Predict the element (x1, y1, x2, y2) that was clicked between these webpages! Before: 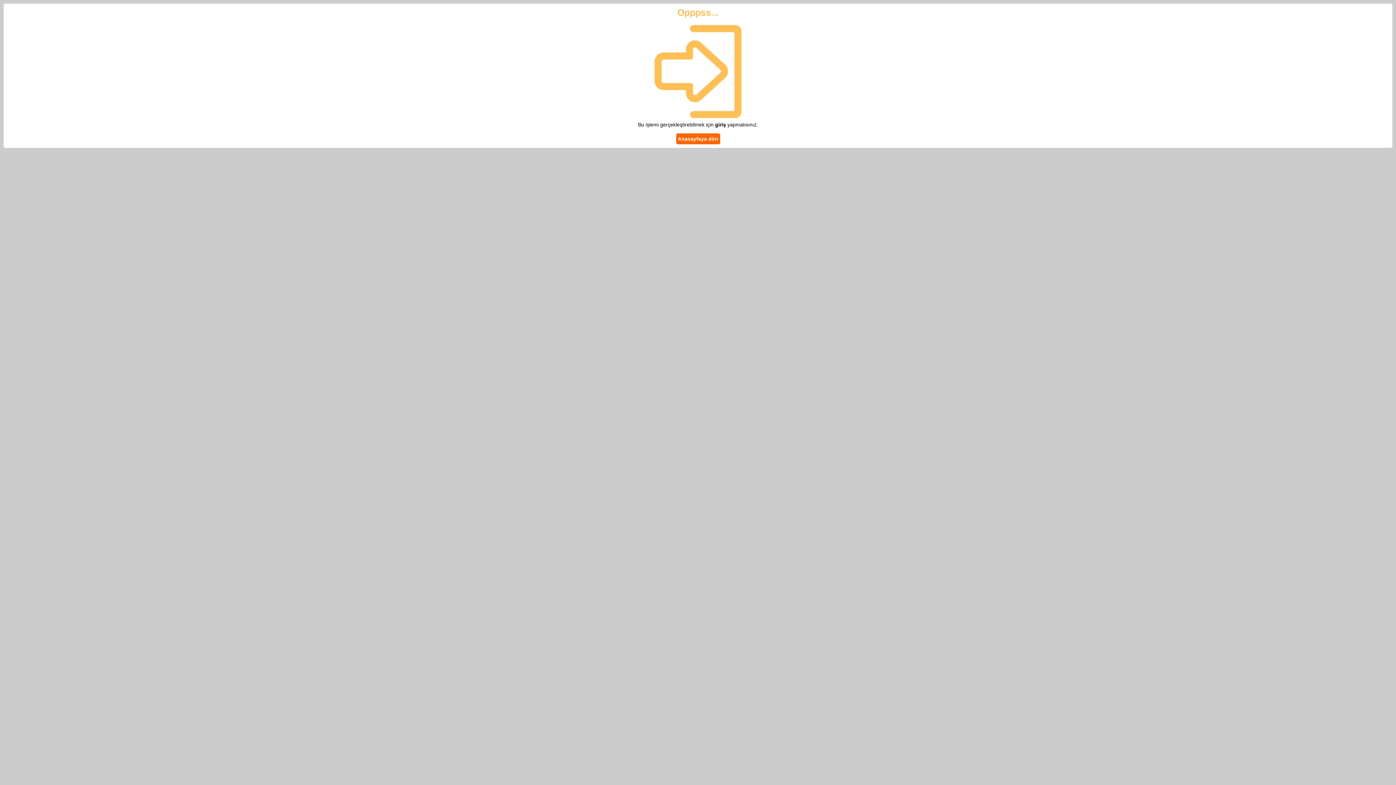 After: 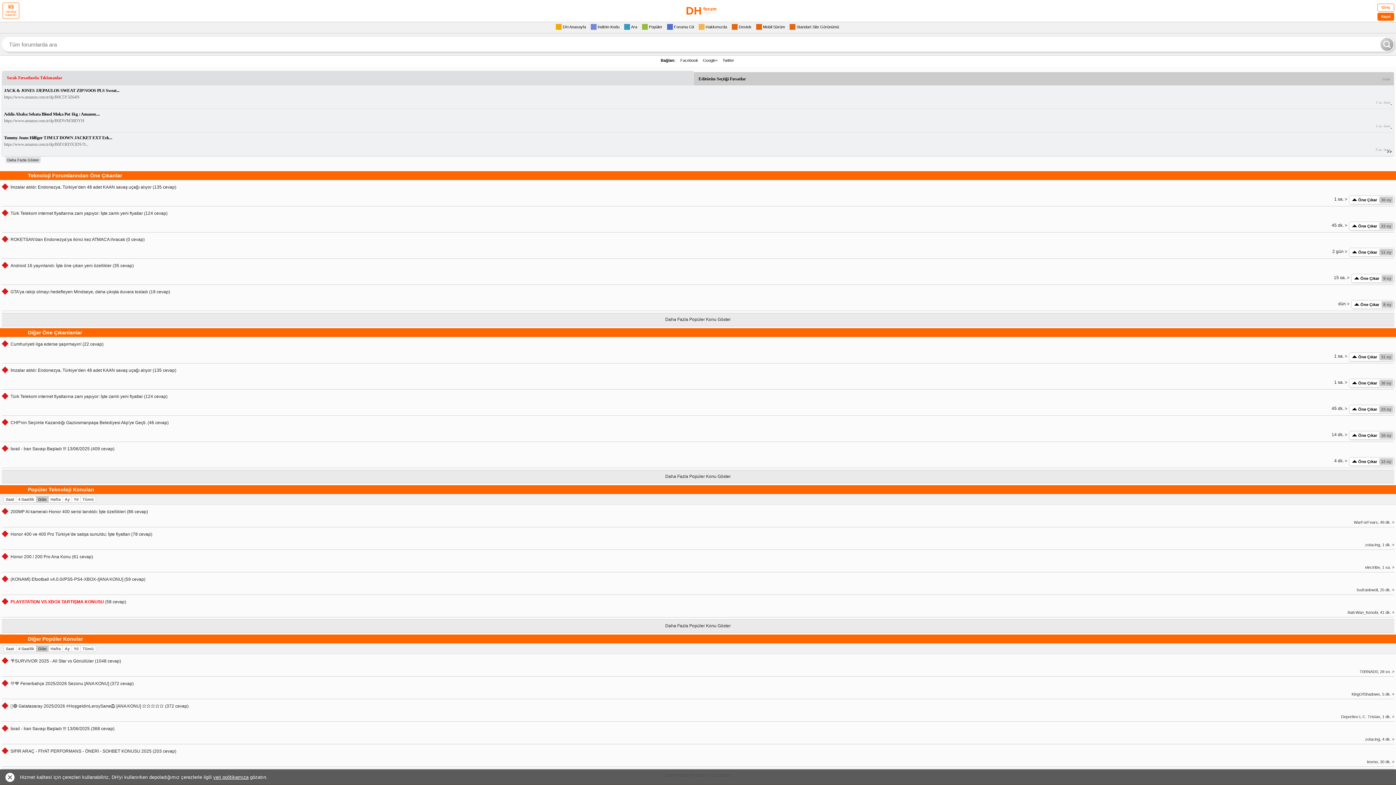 Action: bbox: (676, 133, 720, 144) label: Anasayfaya dön